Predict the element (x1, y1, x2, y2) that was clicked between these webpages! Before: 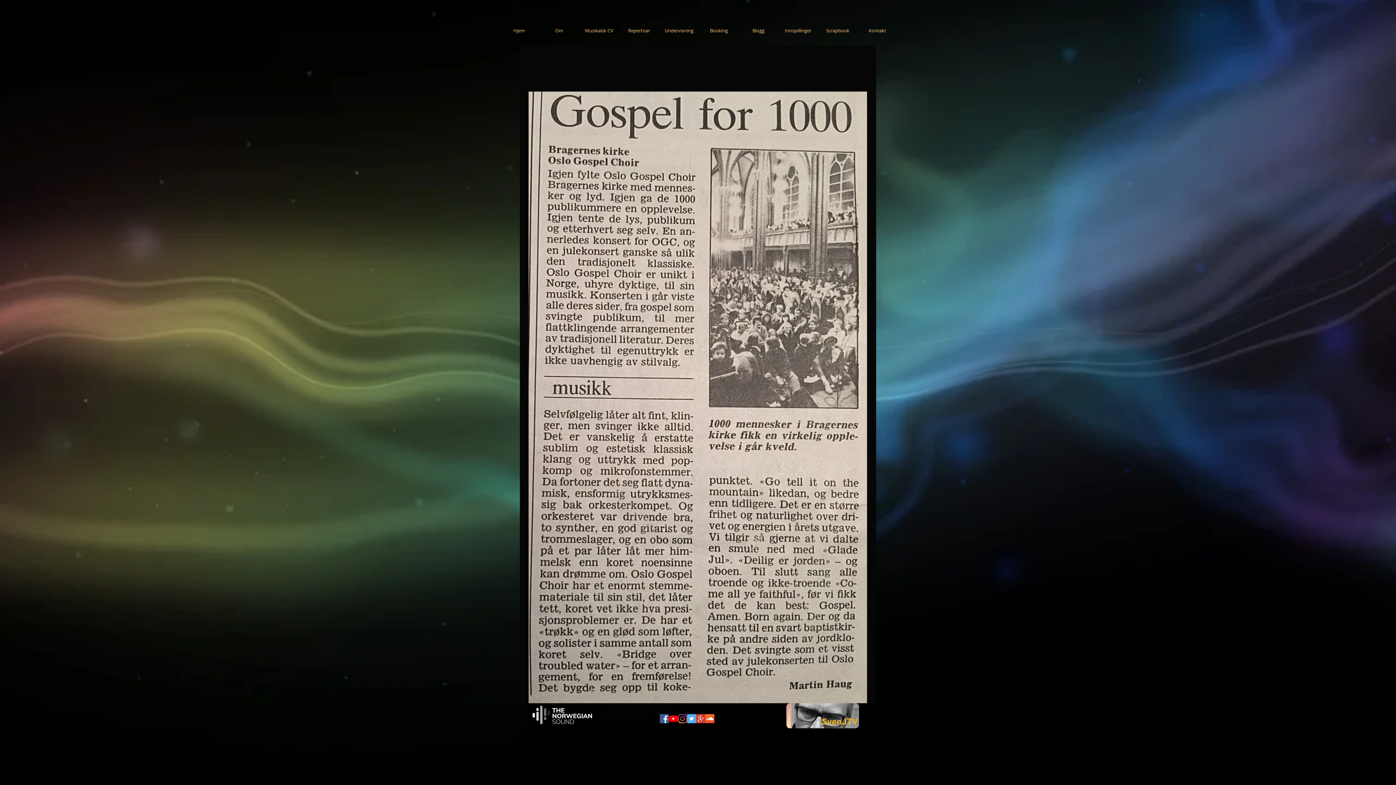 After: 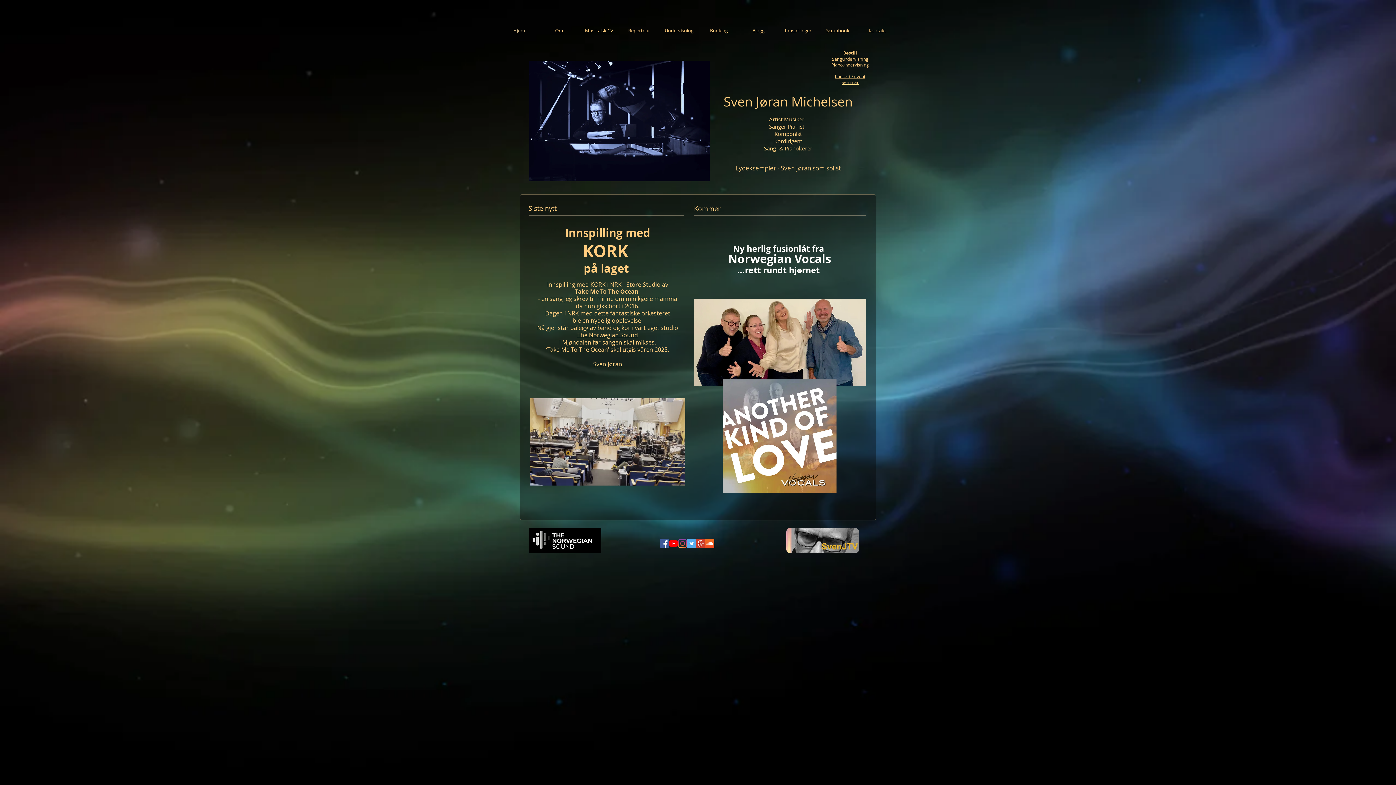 Action: bbox: (499, 22, 539, 39) label: Hjem